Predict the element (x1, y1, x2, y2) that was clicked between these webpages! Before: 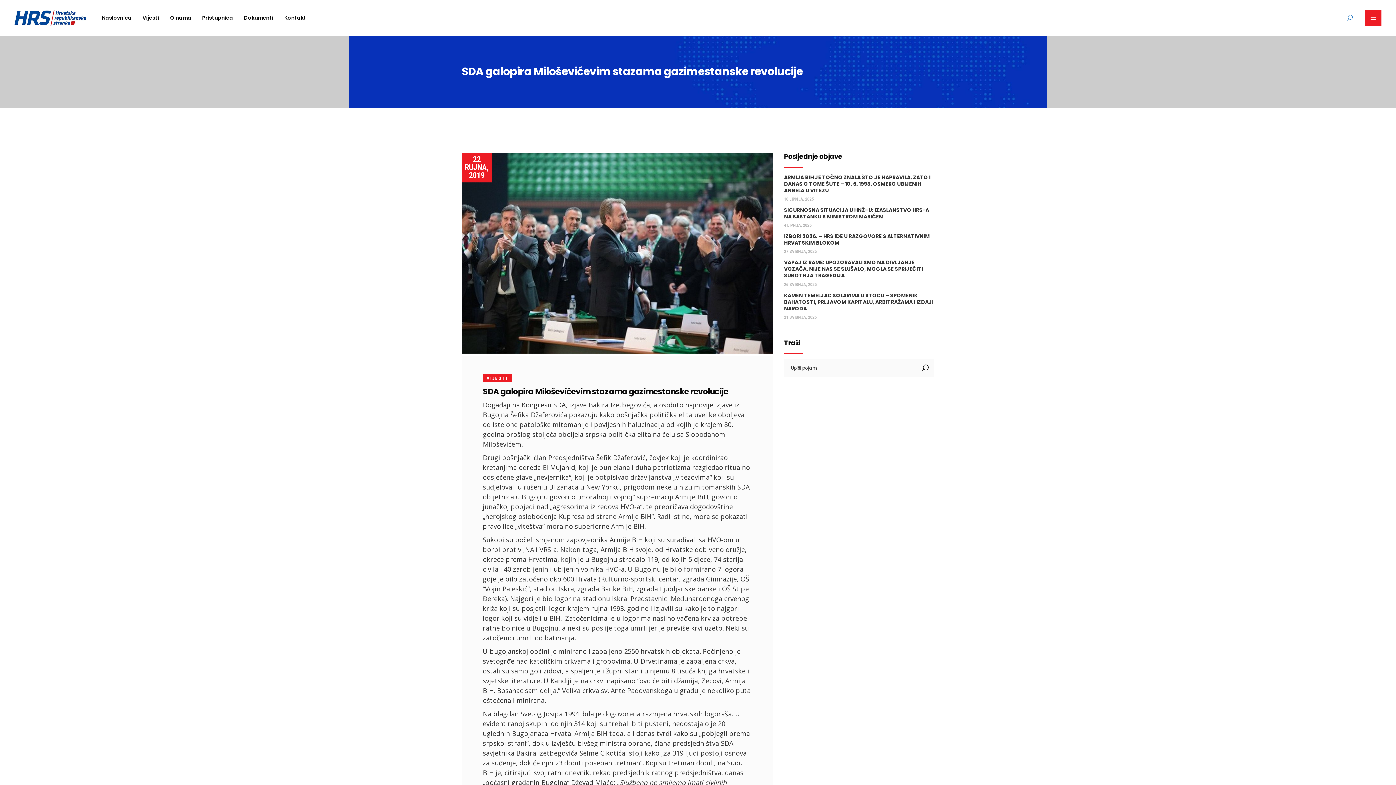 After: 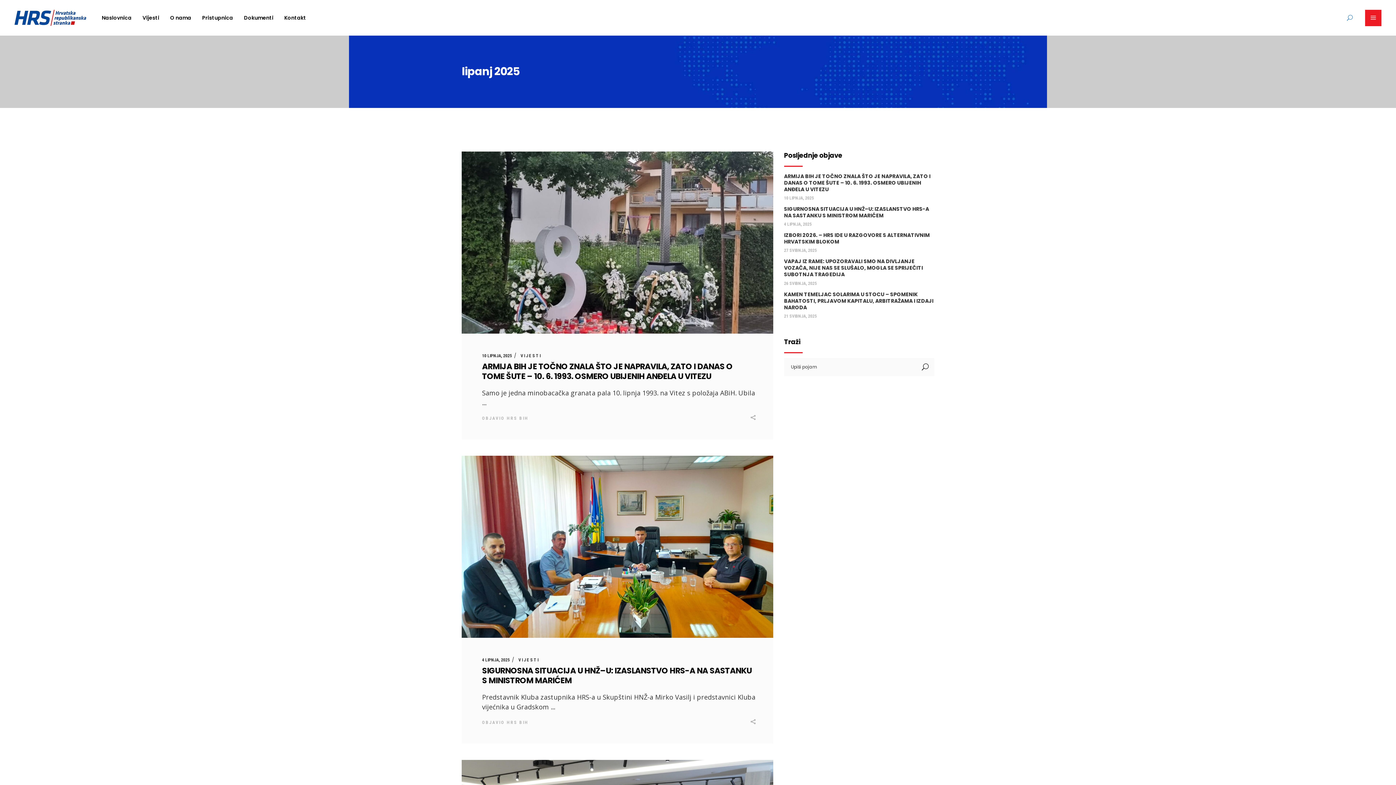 Action: bbox: (784, 313, 816, 321) label: 21 SVIBNJA, 2025